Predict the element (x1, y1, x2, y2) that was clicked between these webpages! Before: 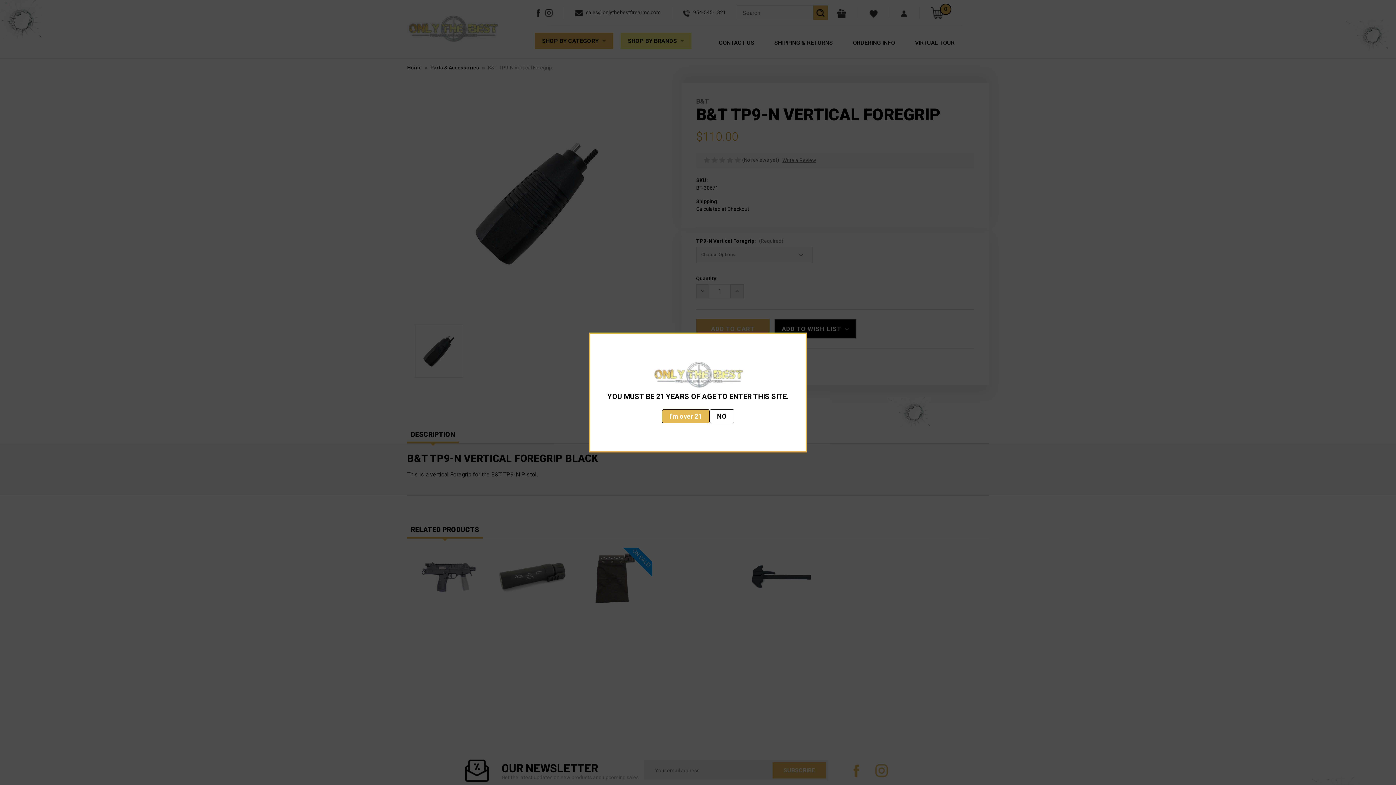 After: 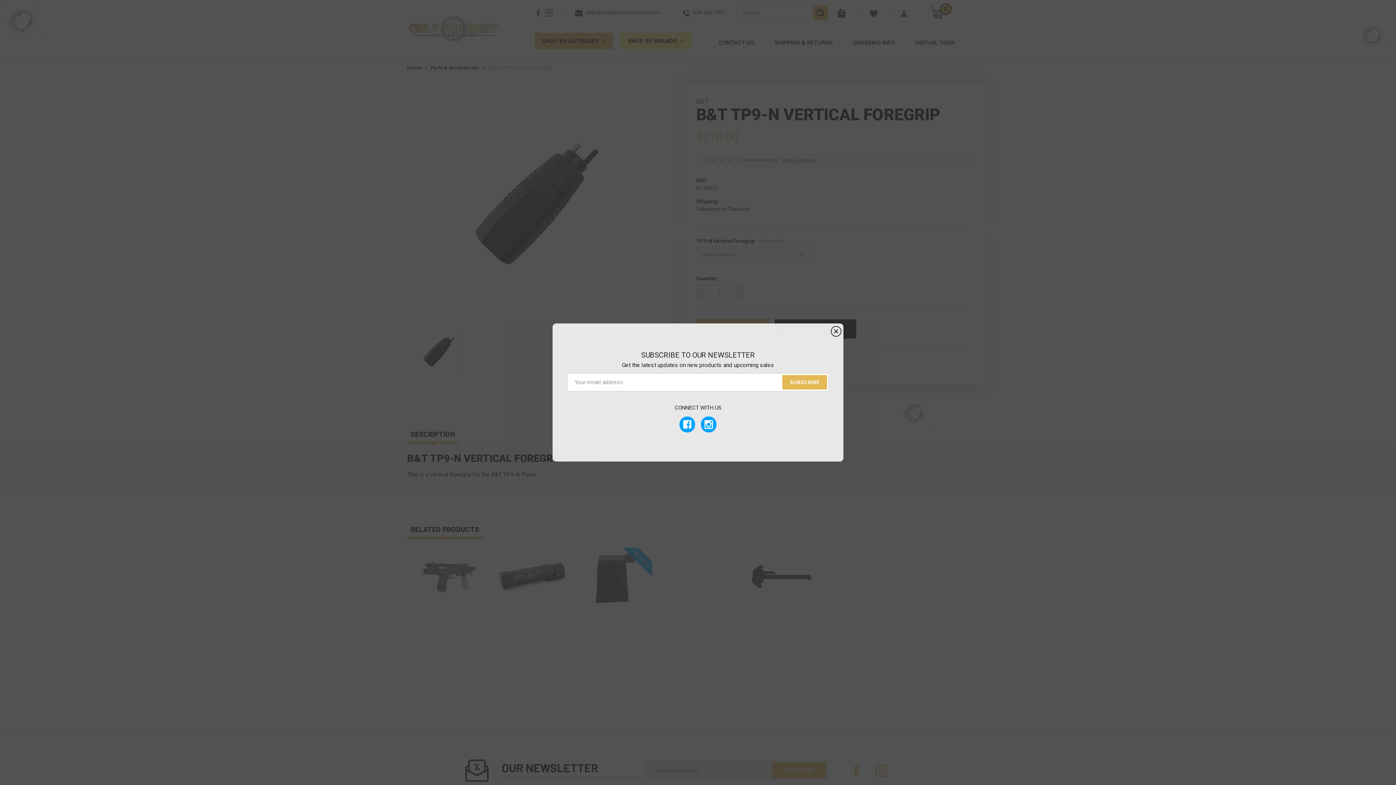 Action: label: I'm over 21 bbox: (662, 409, 709, 423)